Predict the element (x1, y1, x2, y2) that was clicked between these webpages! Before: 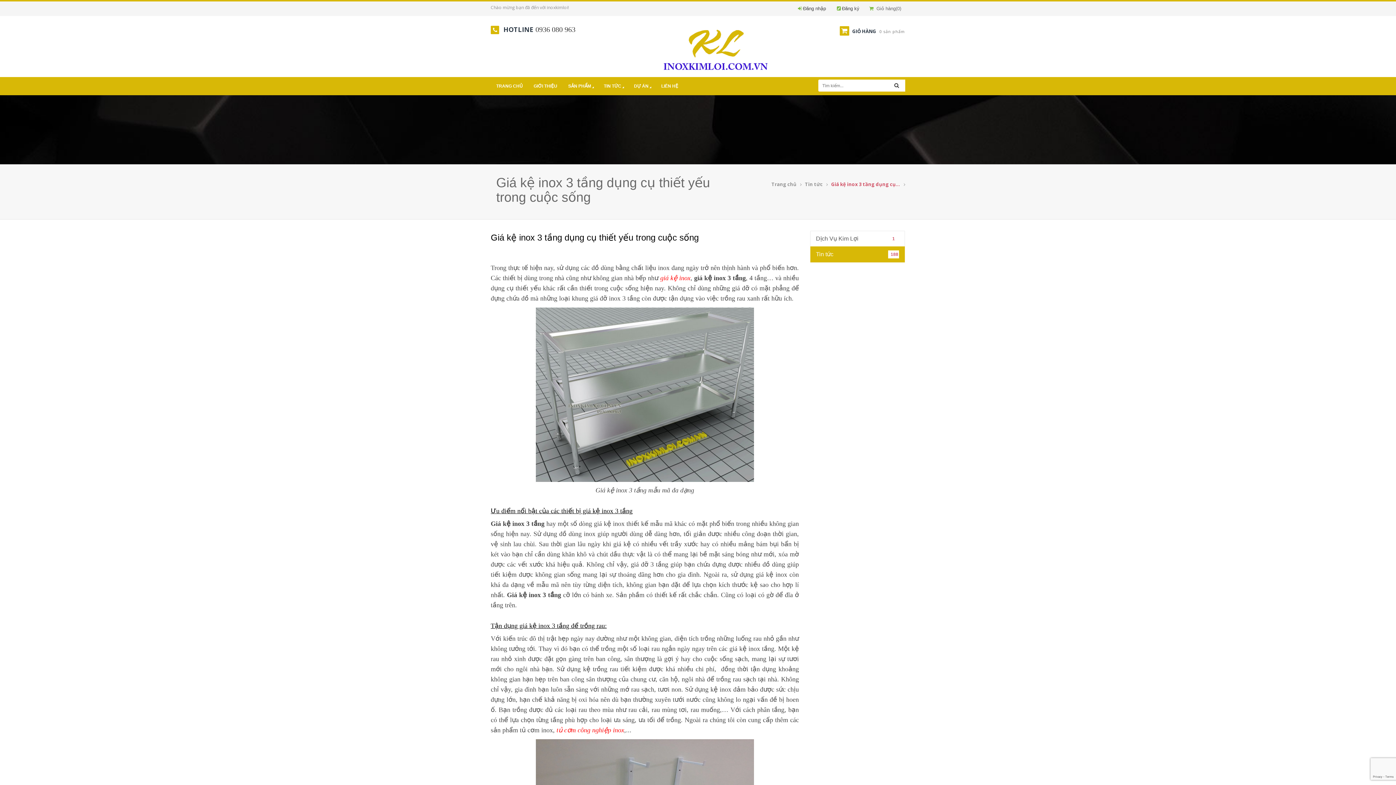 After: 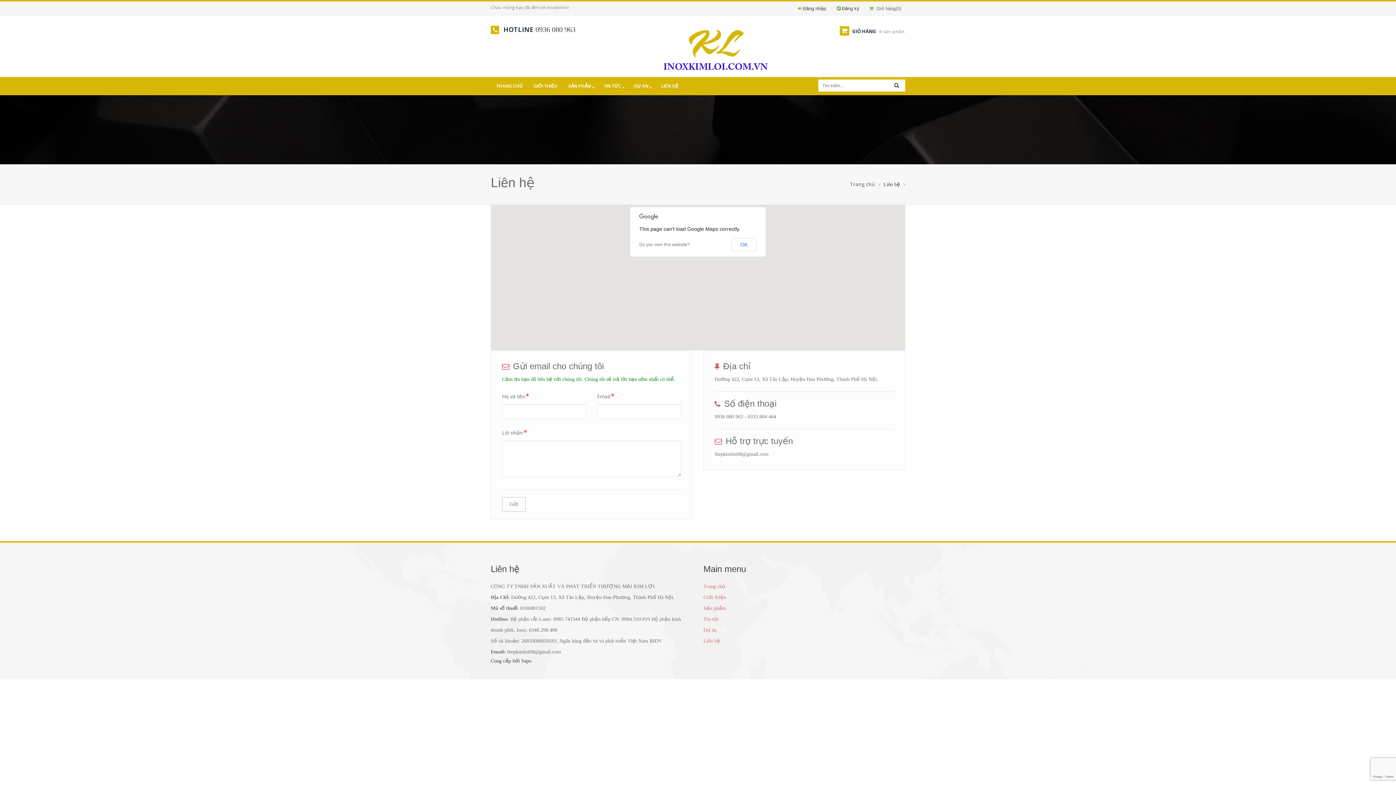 Action: bbox: (656, 77, 684, 95) label: LIÊN HỆ